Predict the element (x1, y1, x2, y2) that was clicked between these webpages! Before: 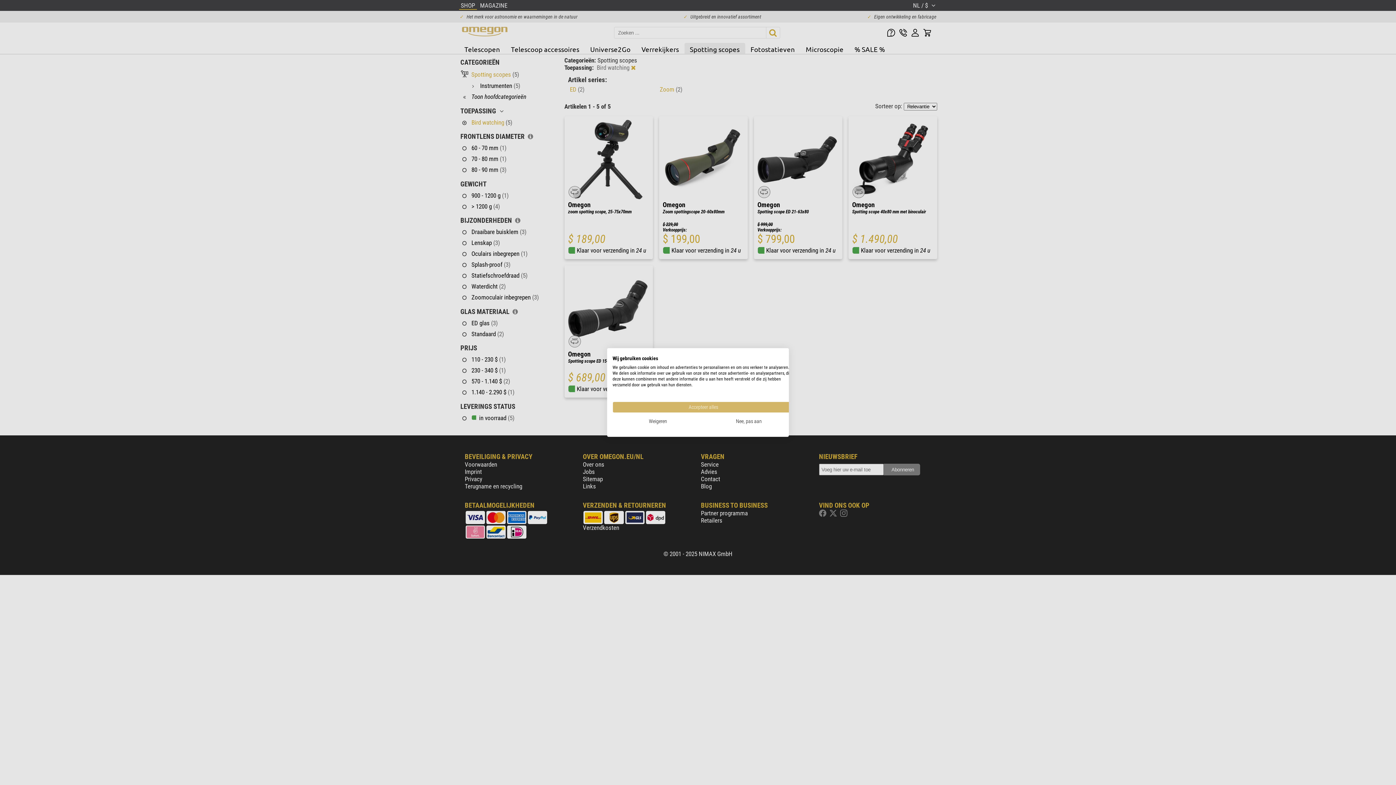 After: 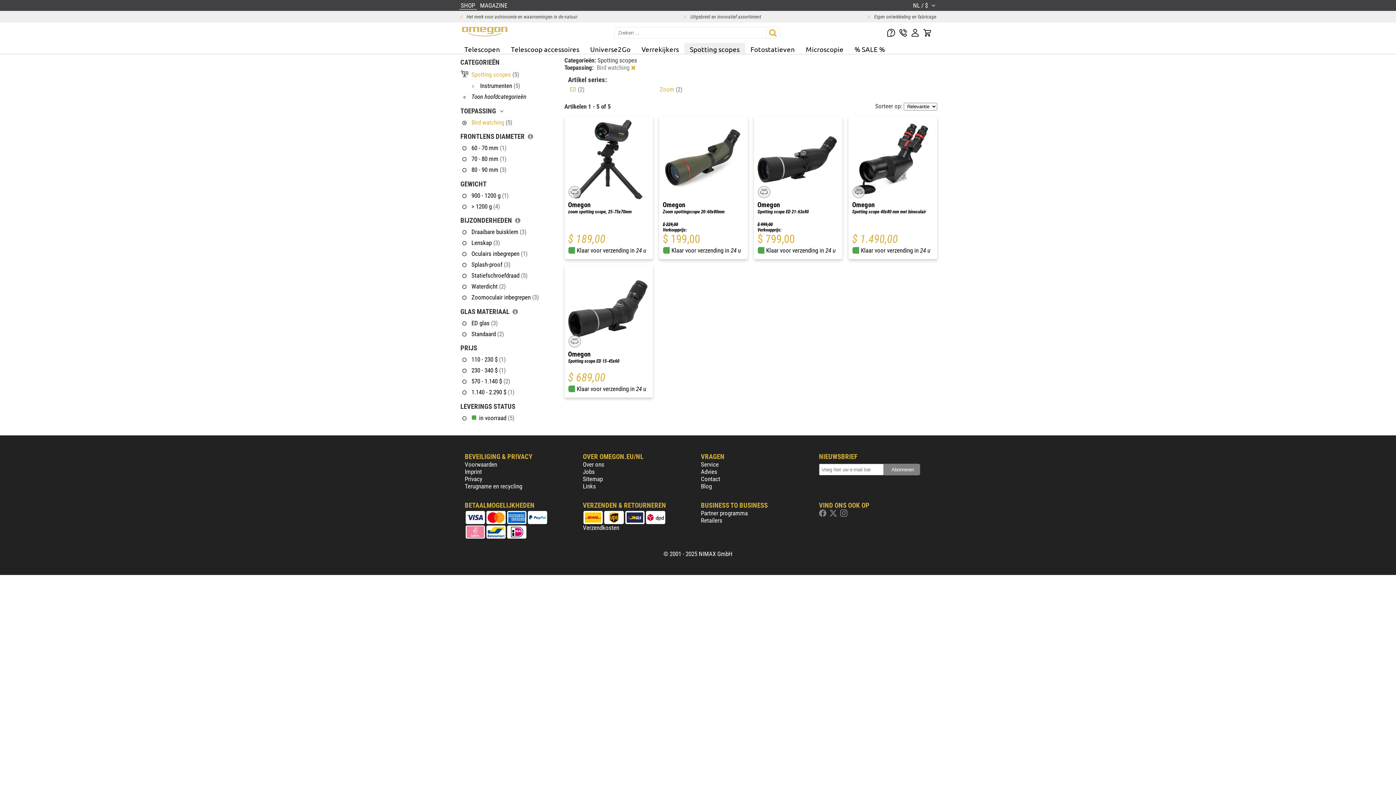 Action: bbox: (612, 416, 703, 427) label: Alle cookies weigeren